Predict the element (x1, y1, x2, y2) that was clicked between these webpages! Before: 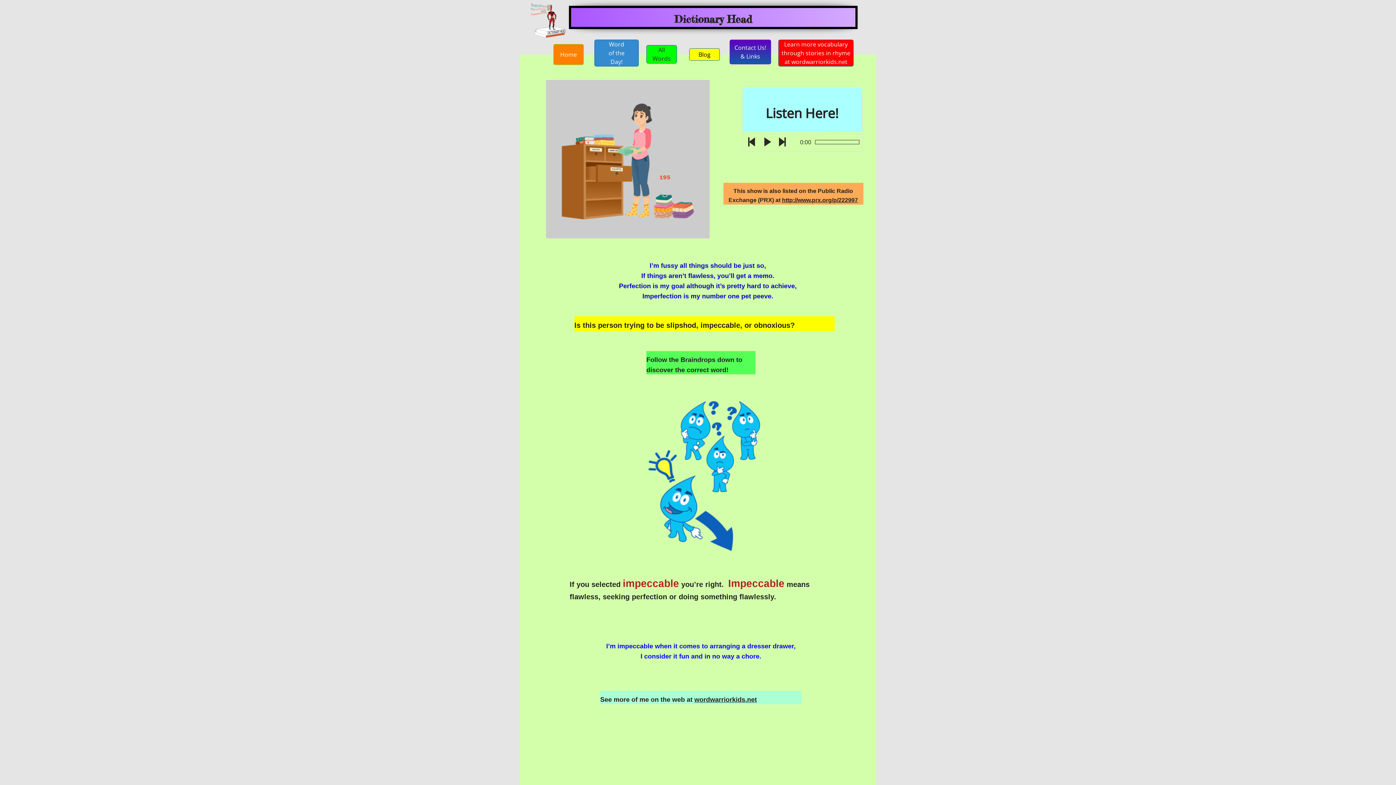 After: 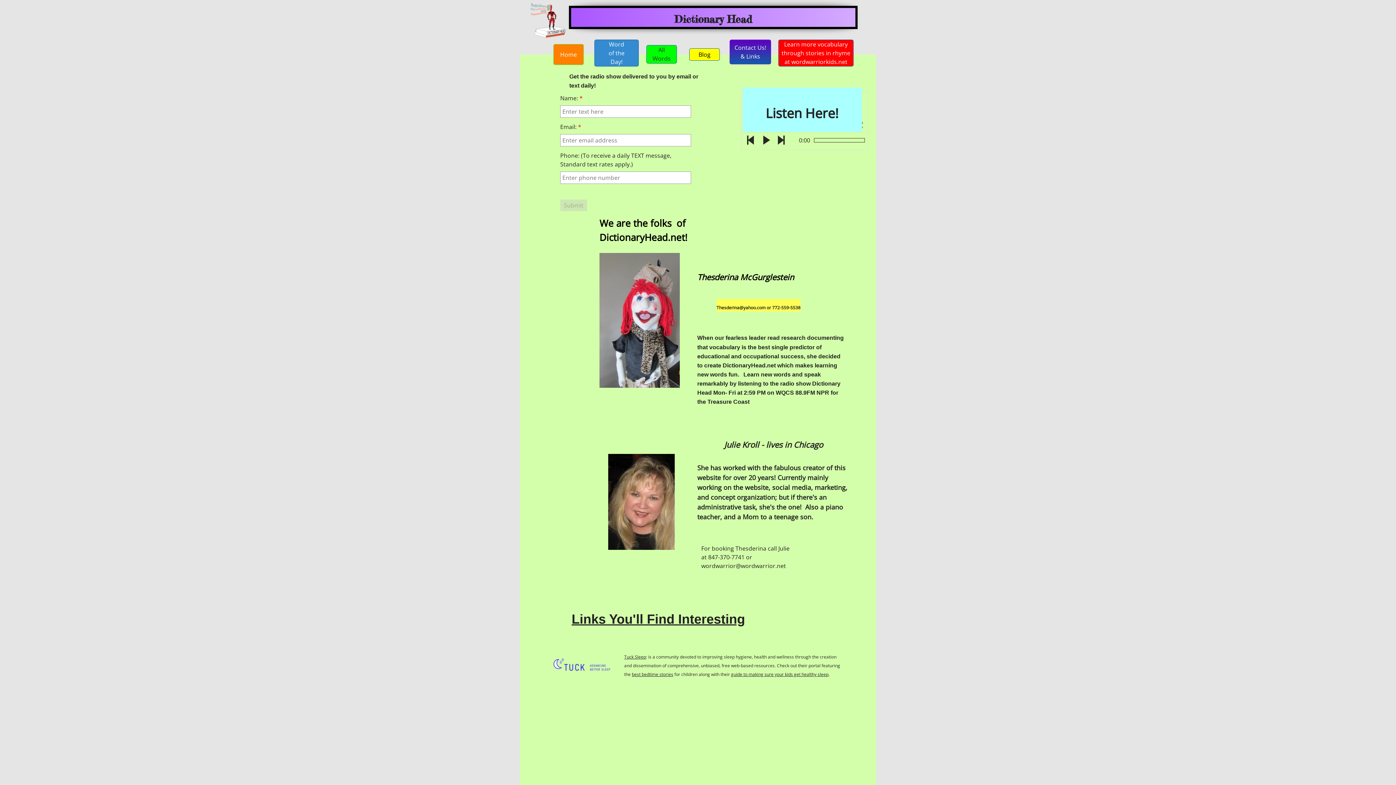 Action: label: Contact Us!
& Links
 bbox: (729, 39, 771, 64)